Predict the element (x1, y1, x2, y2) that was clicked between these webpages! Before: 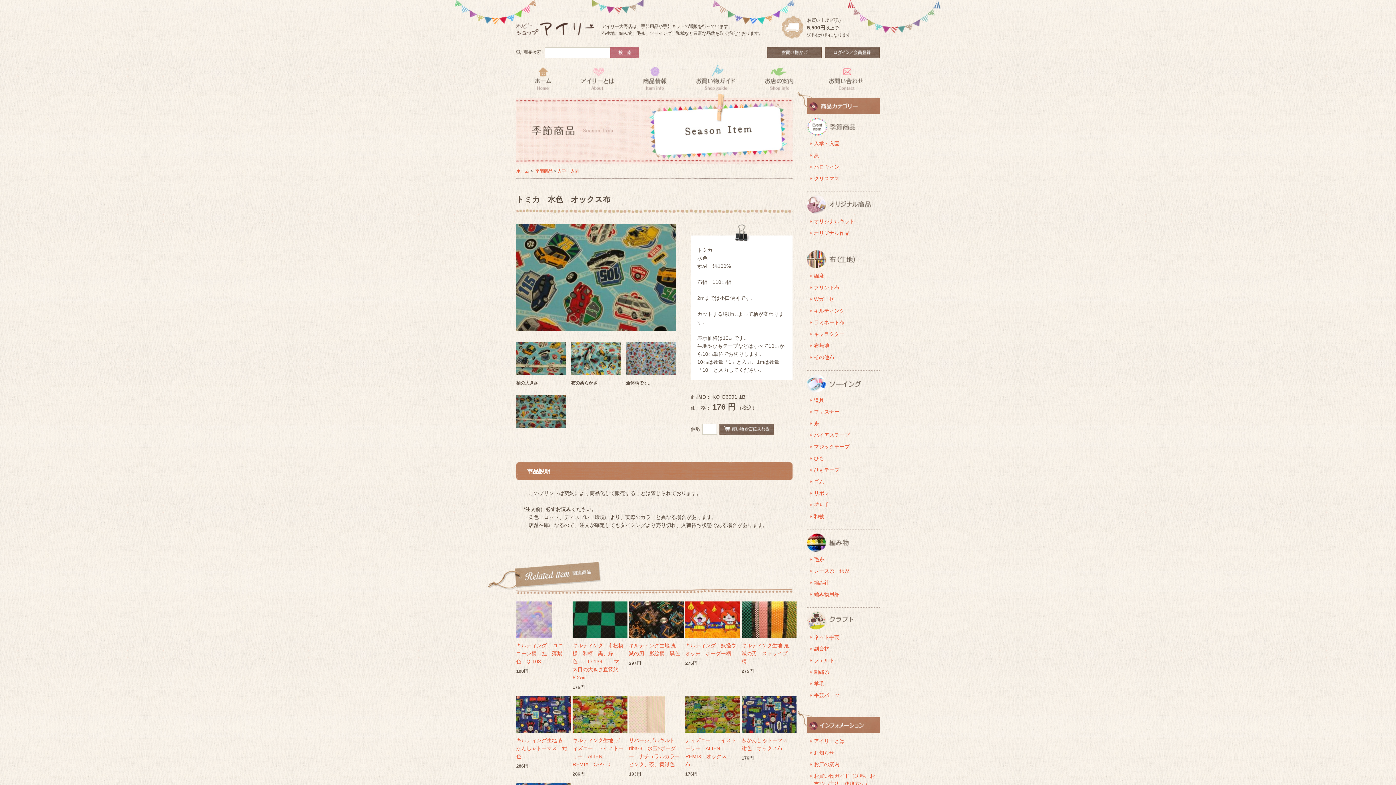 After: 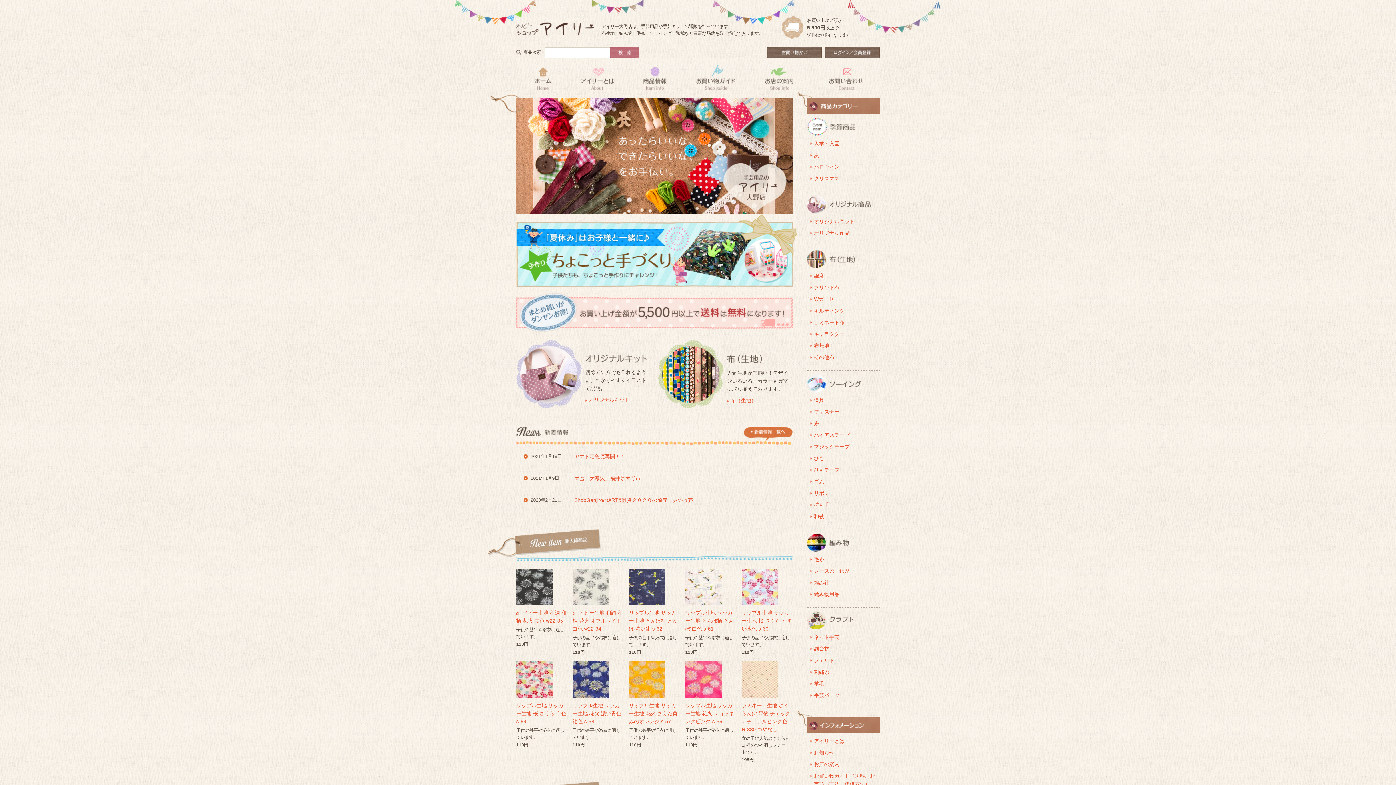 Action: label: ホーム bbox: (516, 168, 529, 173)